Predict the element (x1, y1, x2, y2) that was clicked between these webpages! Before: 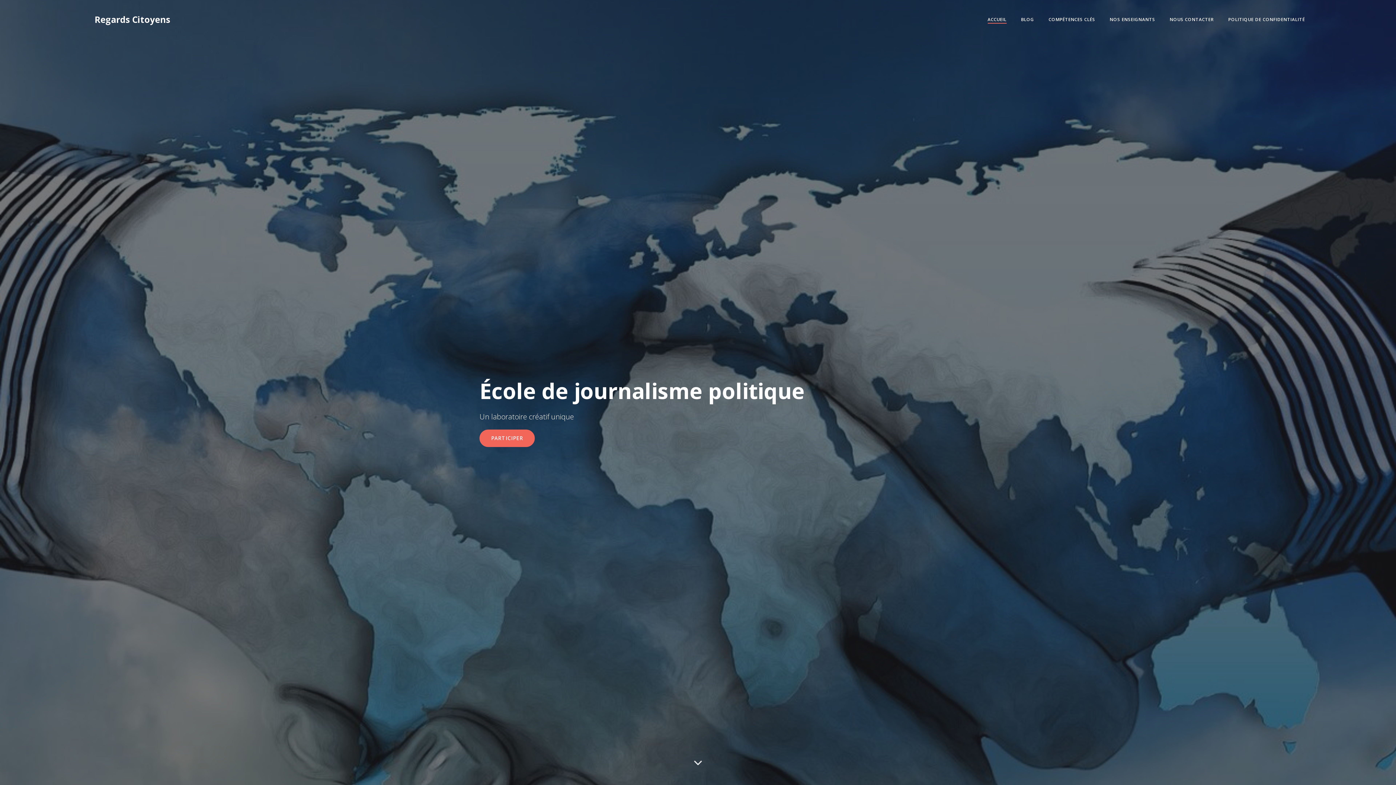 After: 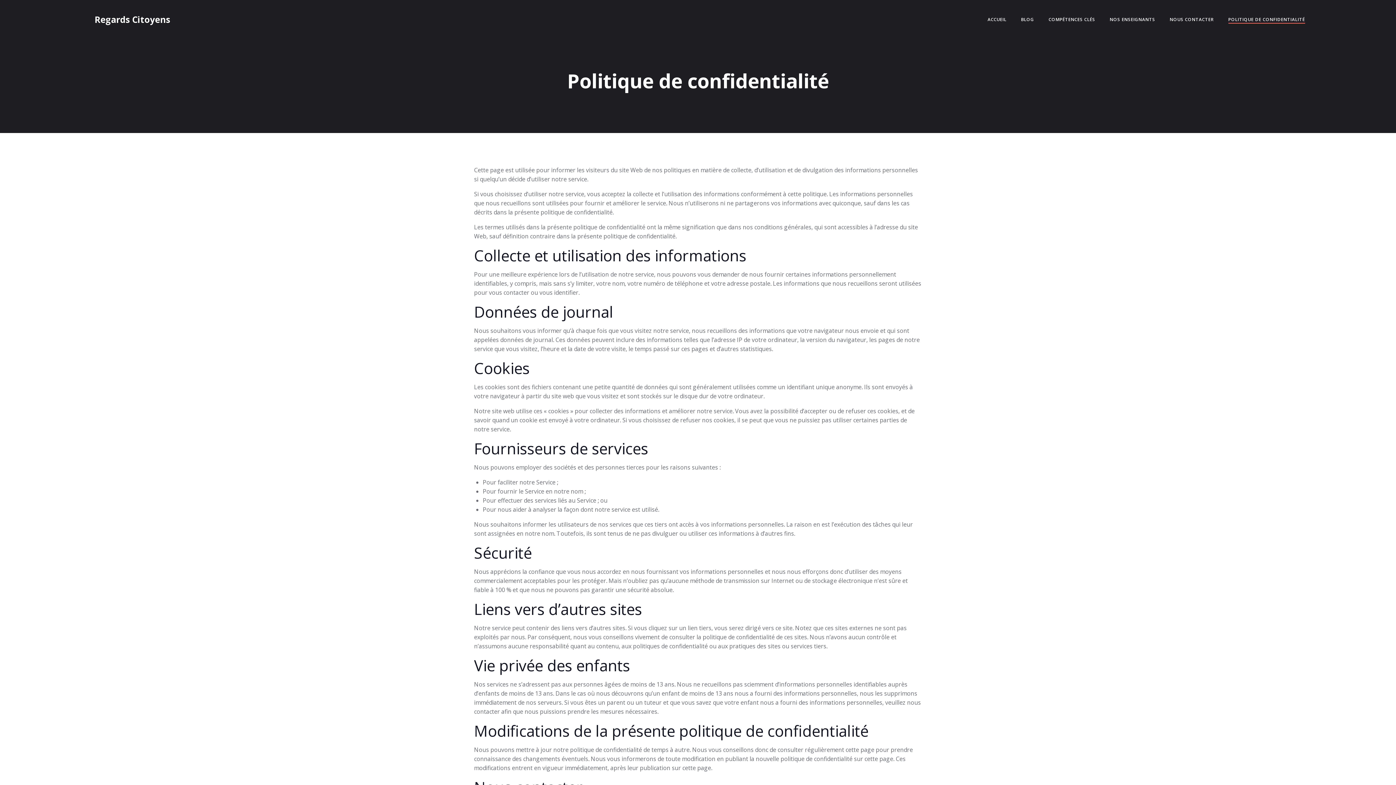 Action: label: POLITIQUE DE CONFIDENTIALITÉ bbox: (1228, 16, 1305, 22)